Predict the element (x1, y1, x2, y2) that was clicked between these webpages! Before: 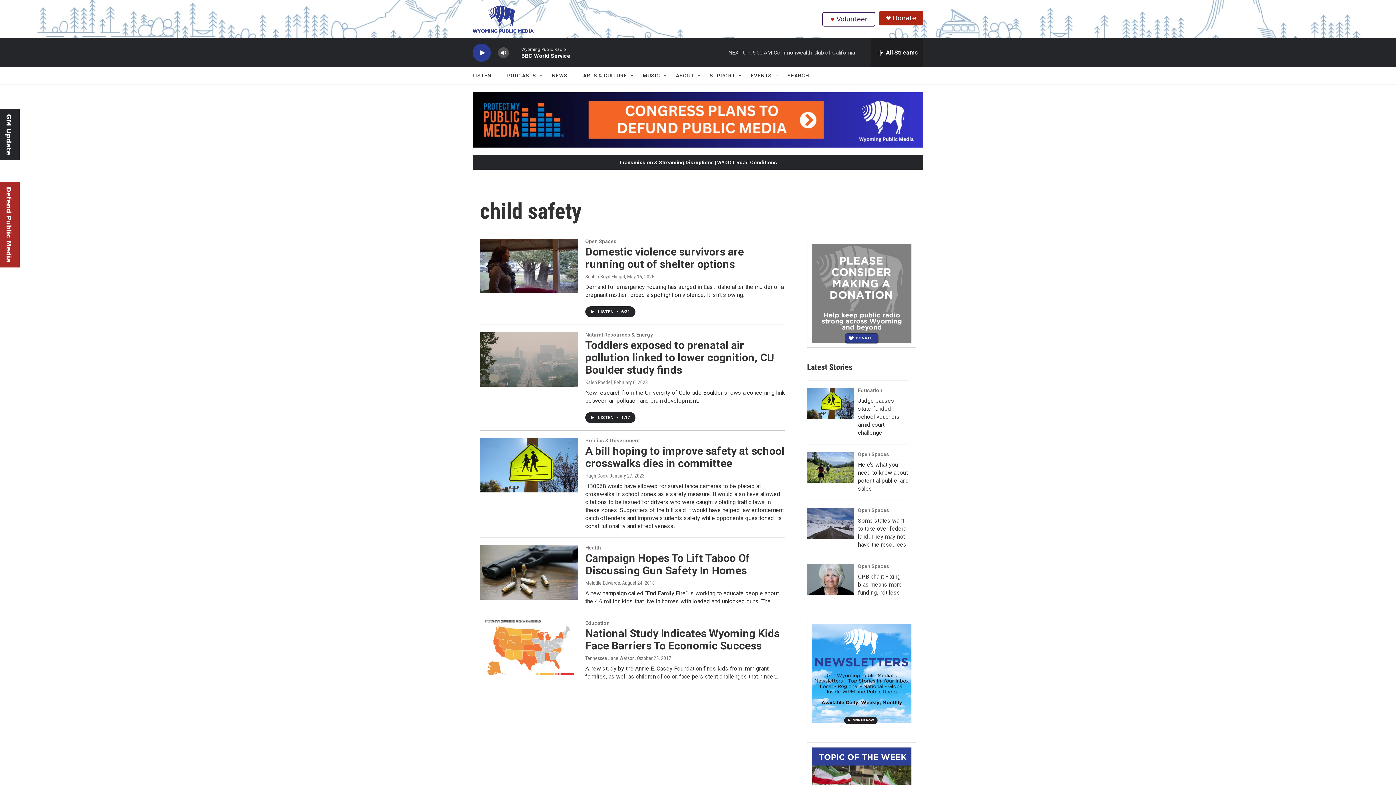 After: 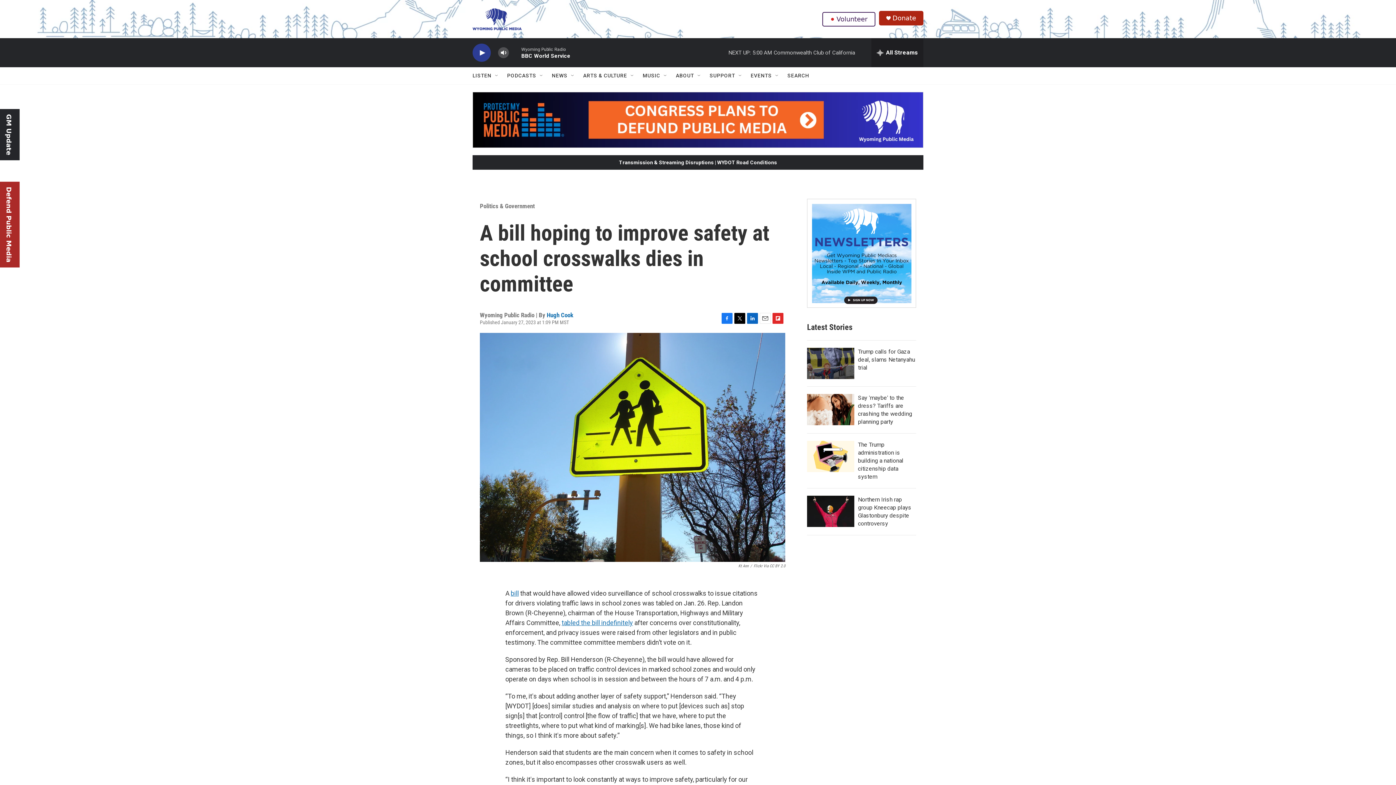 Action: label: A bill hoping to improve safety at school crosswalks dies in committee bbox: (480, 438, 578, 492)